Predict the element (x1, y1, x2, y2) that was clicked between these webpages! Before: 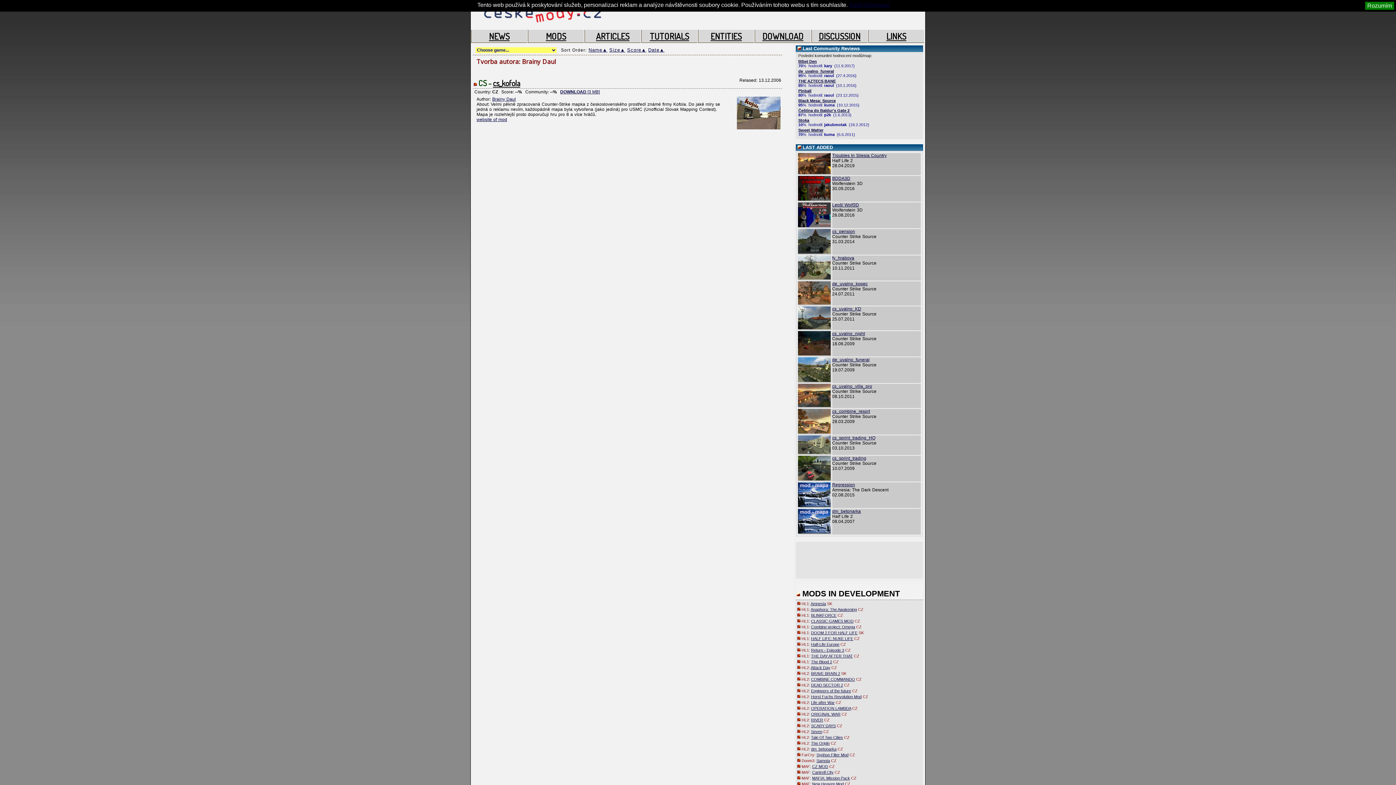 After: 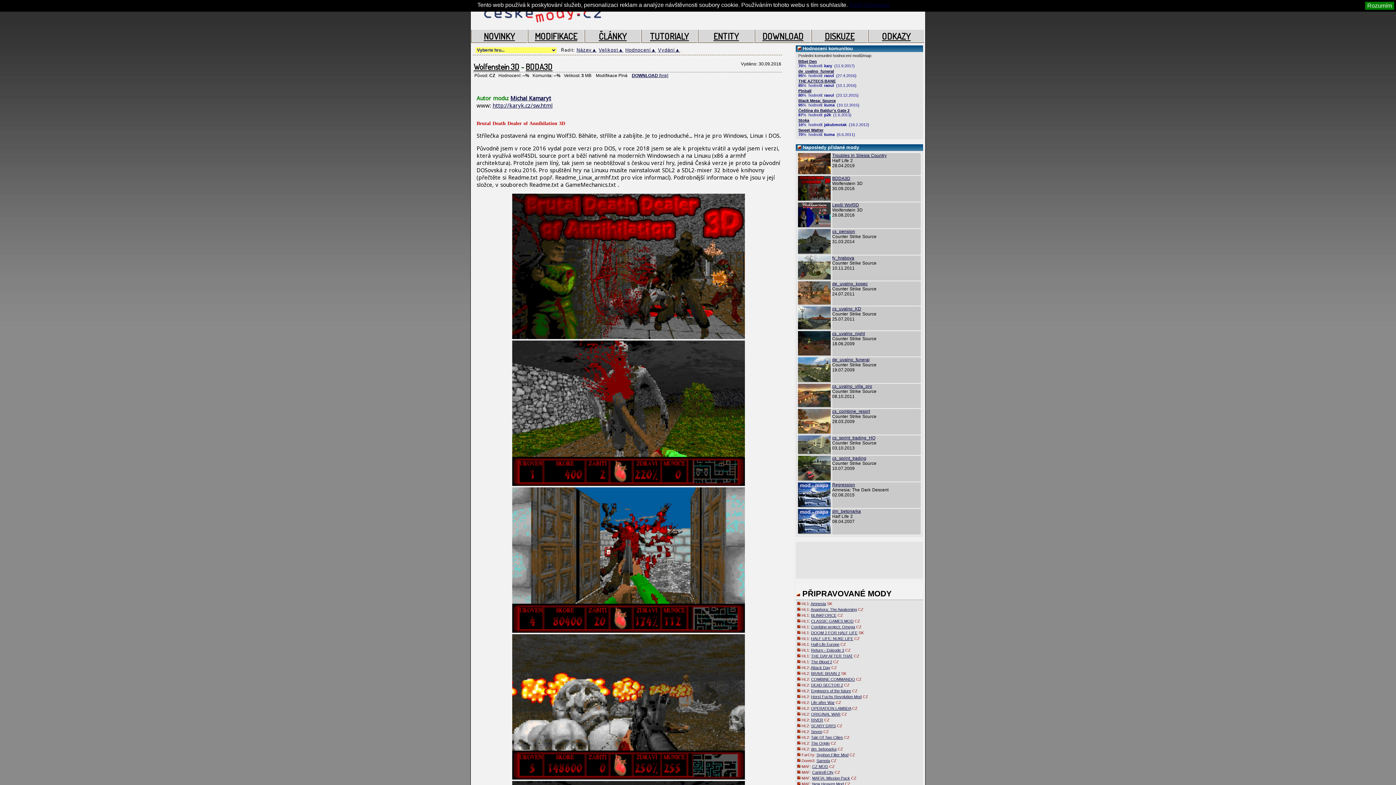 Action: bbox: (798, 196, 830, 201)